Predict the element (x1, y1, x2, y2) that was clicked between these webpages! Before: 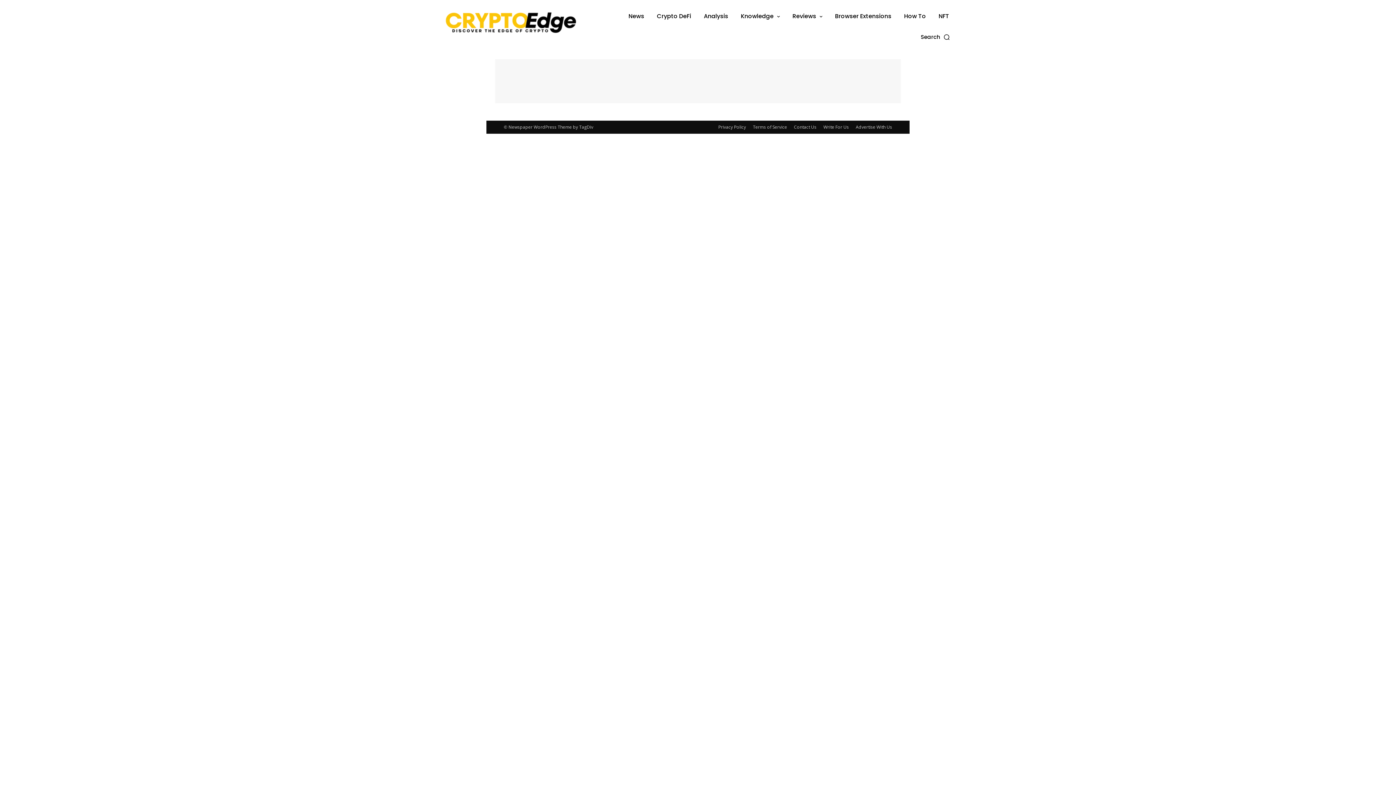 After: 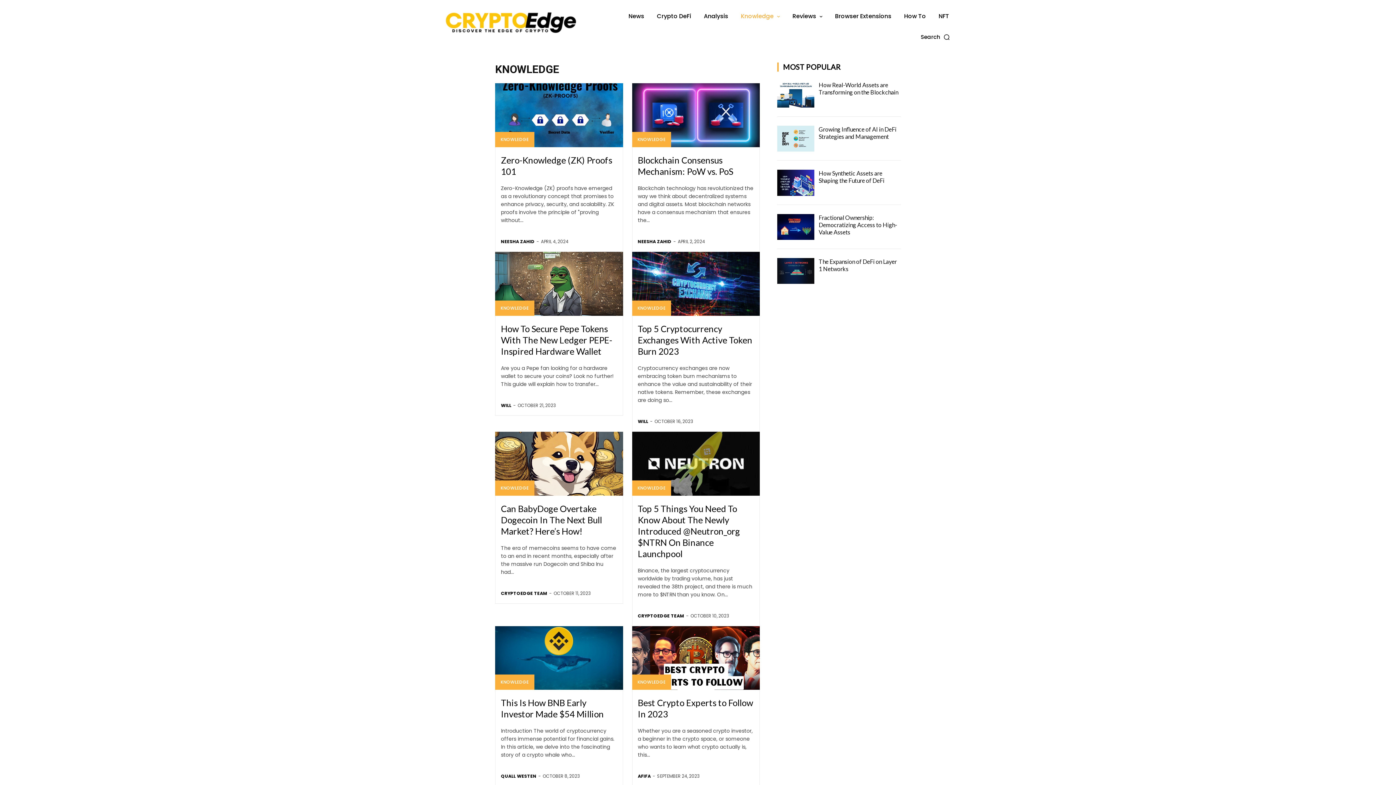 Action: label: Knowledge bbox: (739, 0, 781, 32)